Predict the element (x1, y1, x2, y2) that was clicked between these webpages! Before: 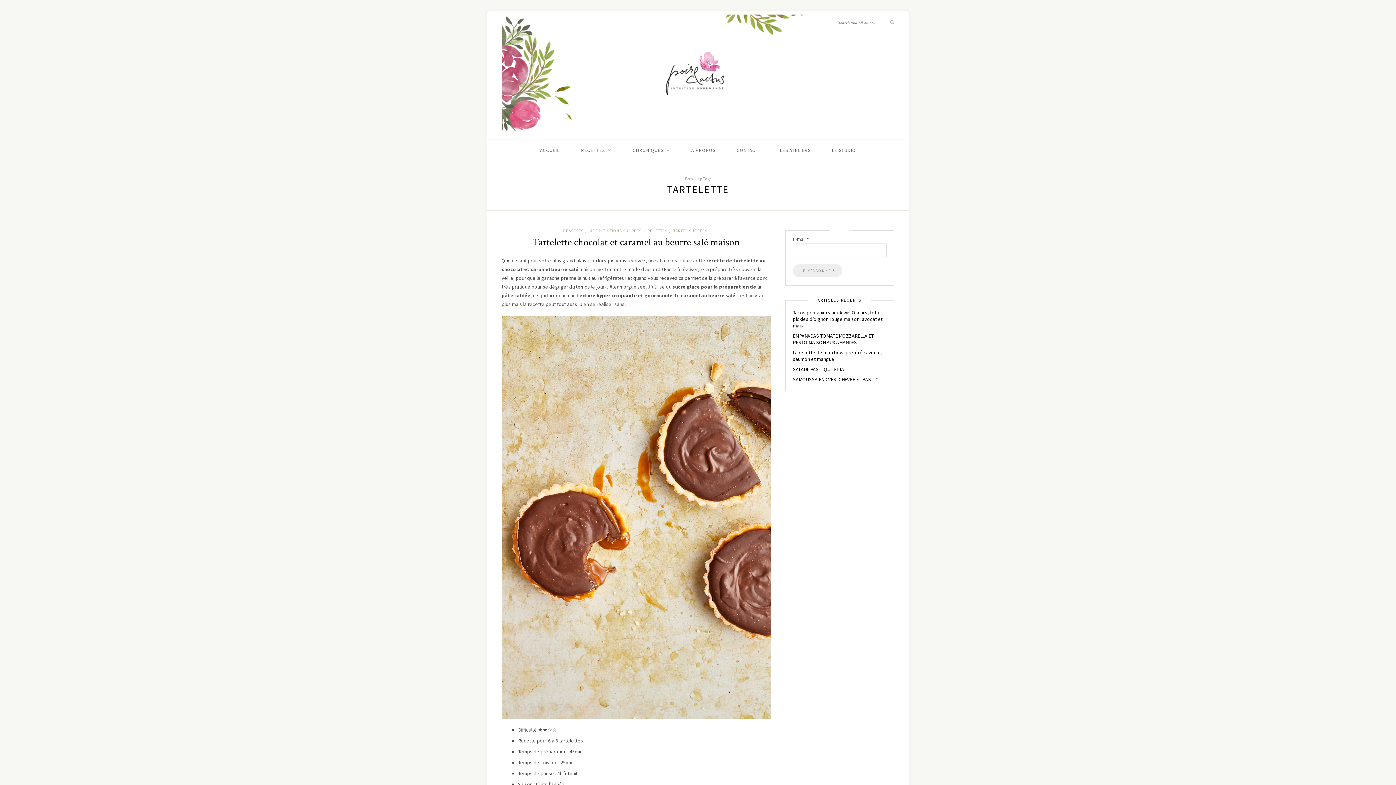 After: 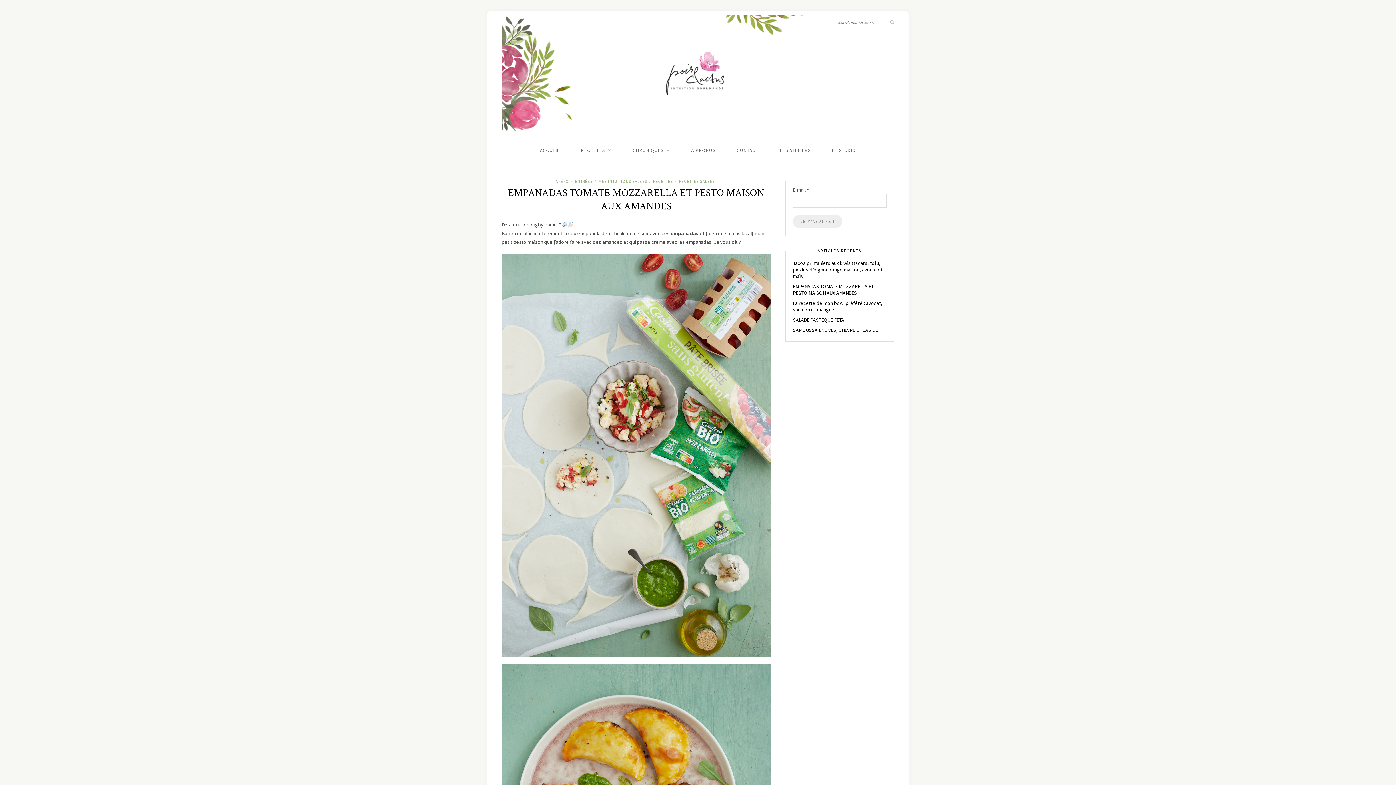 Action: bbox: (793, 332, 873, 345) label: EMPANADAS TOMATE MOZZARELLA ET PESTO MAISON AUX AMANDES